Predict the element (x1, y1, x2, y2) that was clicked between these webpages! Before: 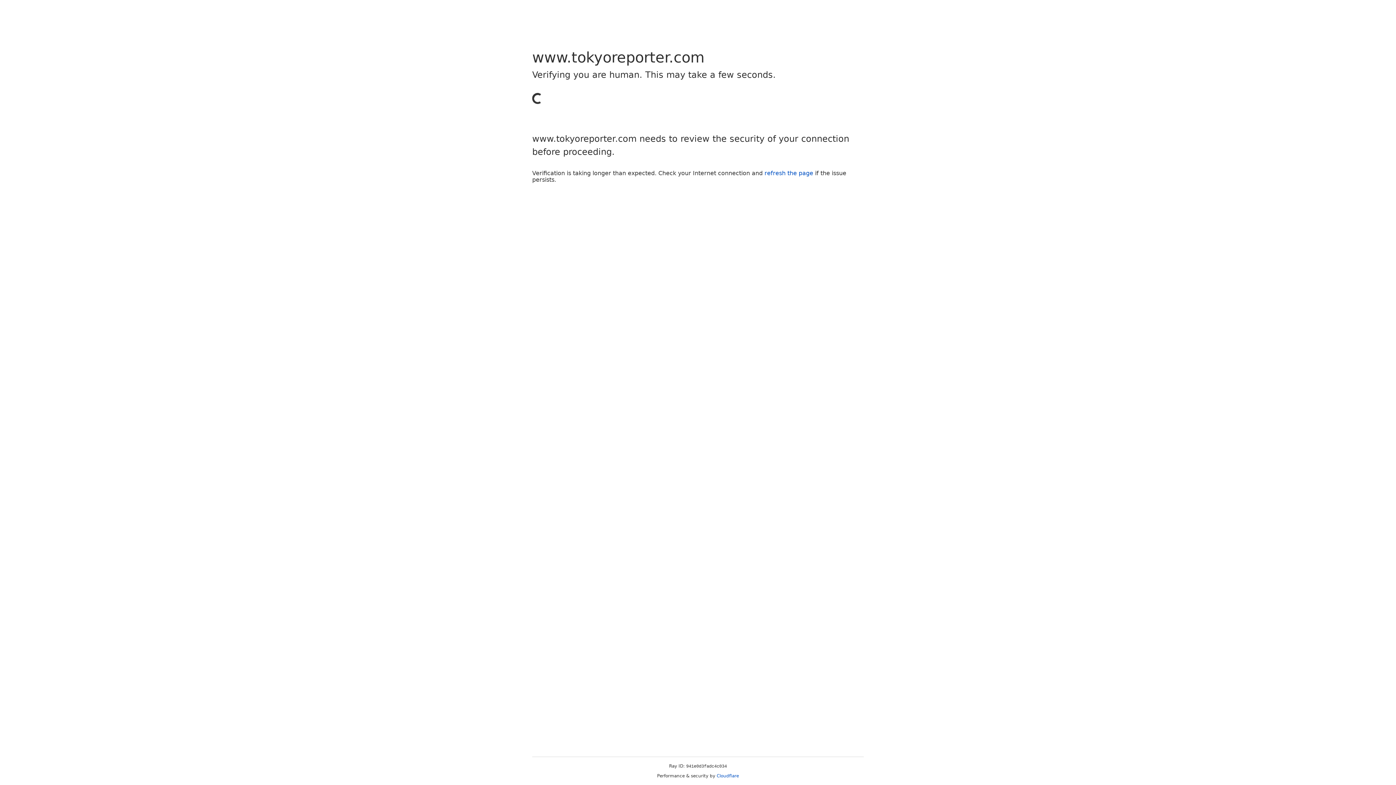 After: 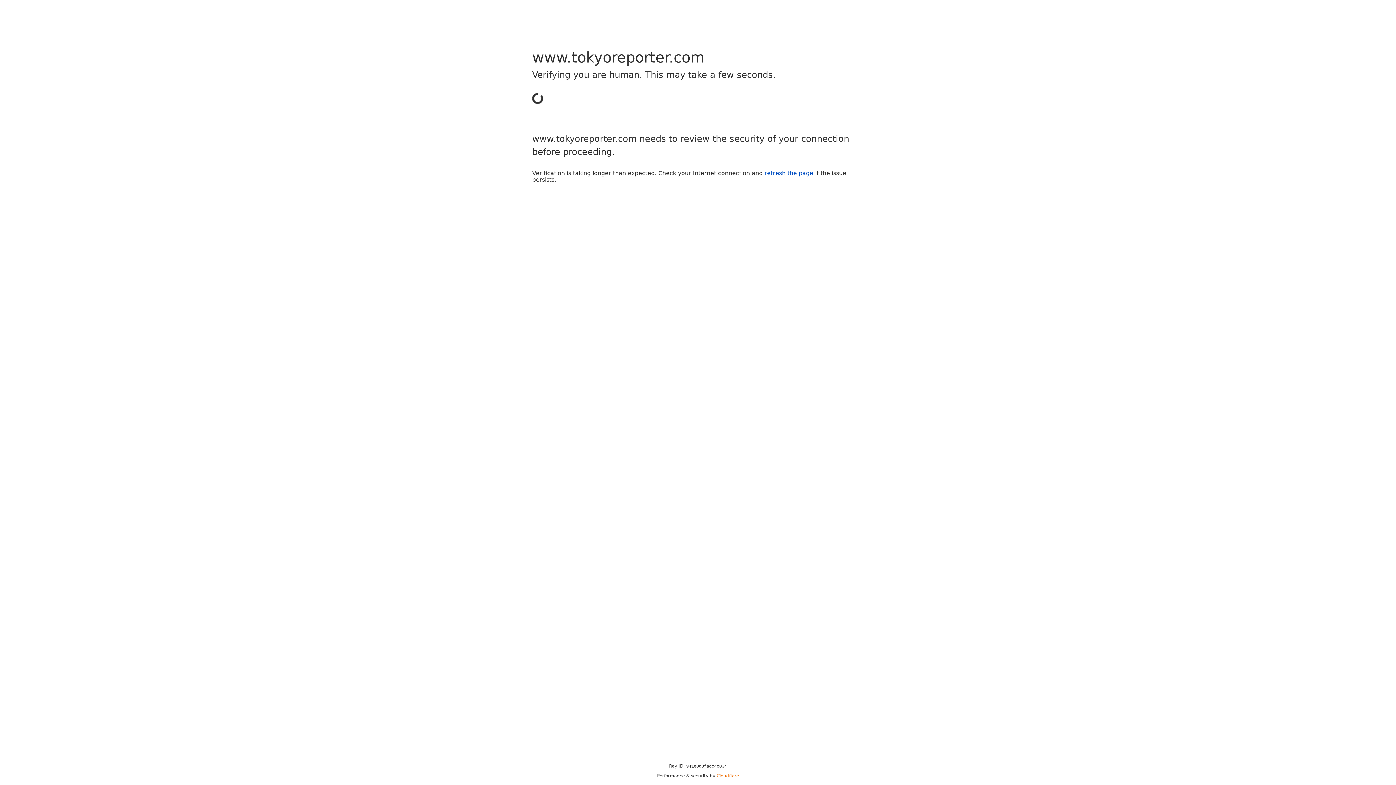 Action: label: Cloudflare bbox: (716, 773, 739, 778)